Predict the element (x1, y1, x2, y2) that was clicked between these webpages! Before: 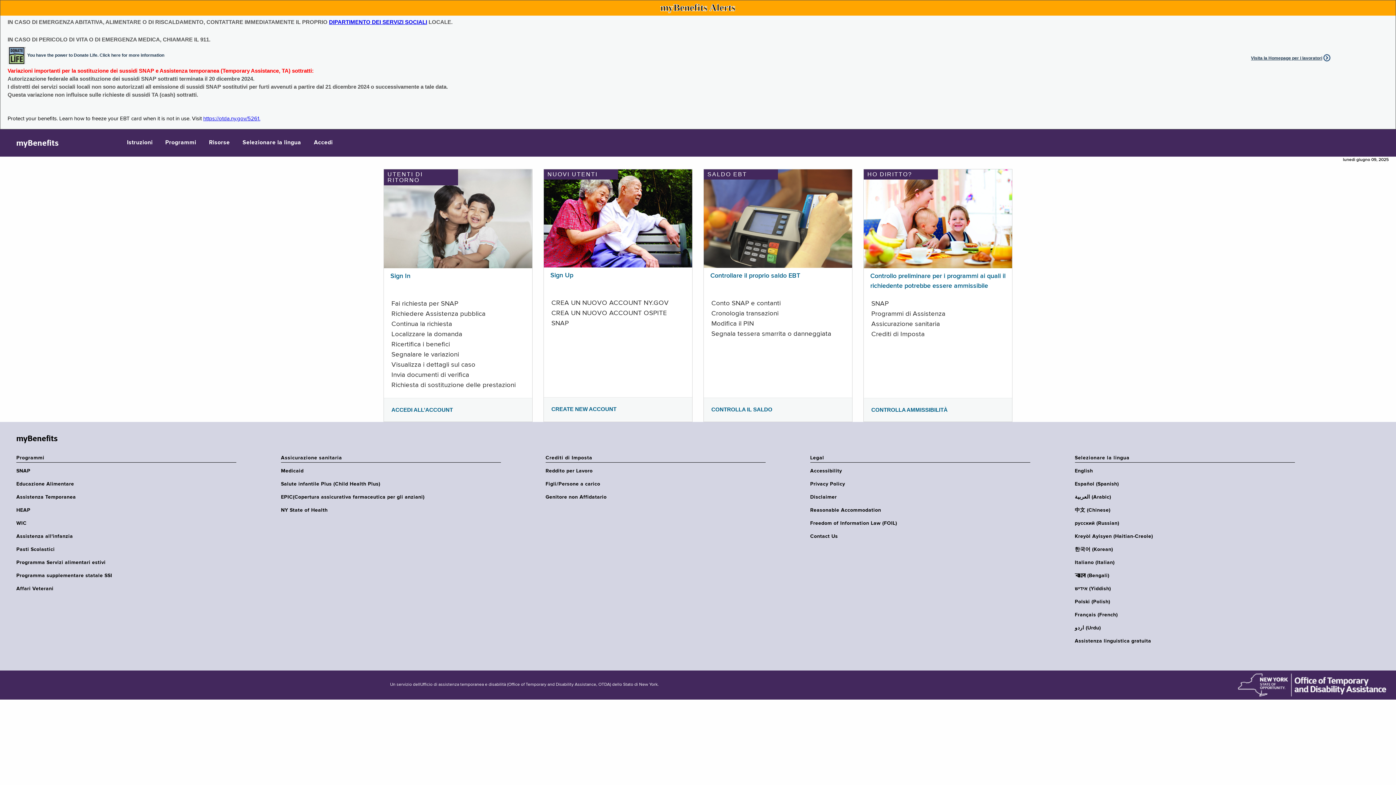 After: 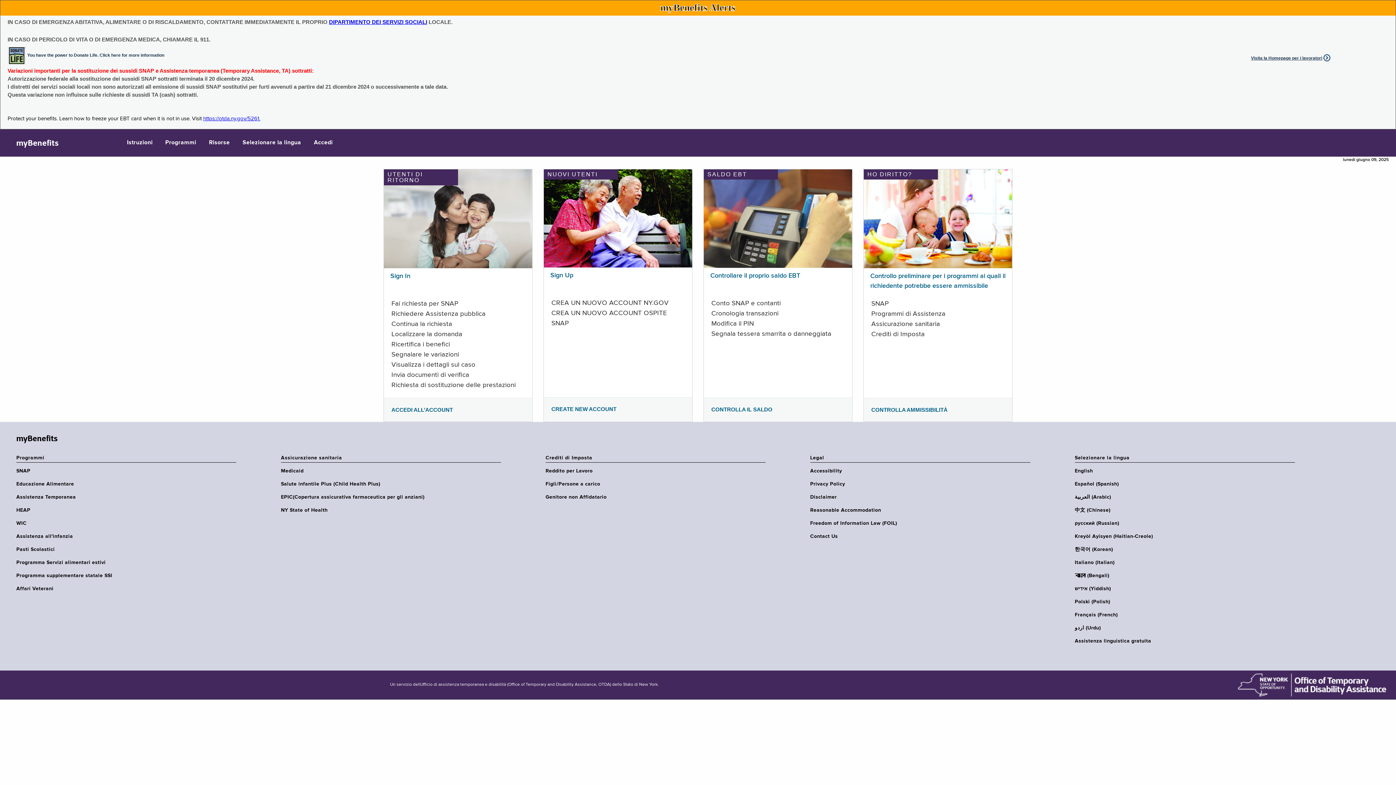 Action: label: Italiano (Italian) bbox: (1075, 559, 1299, 566)